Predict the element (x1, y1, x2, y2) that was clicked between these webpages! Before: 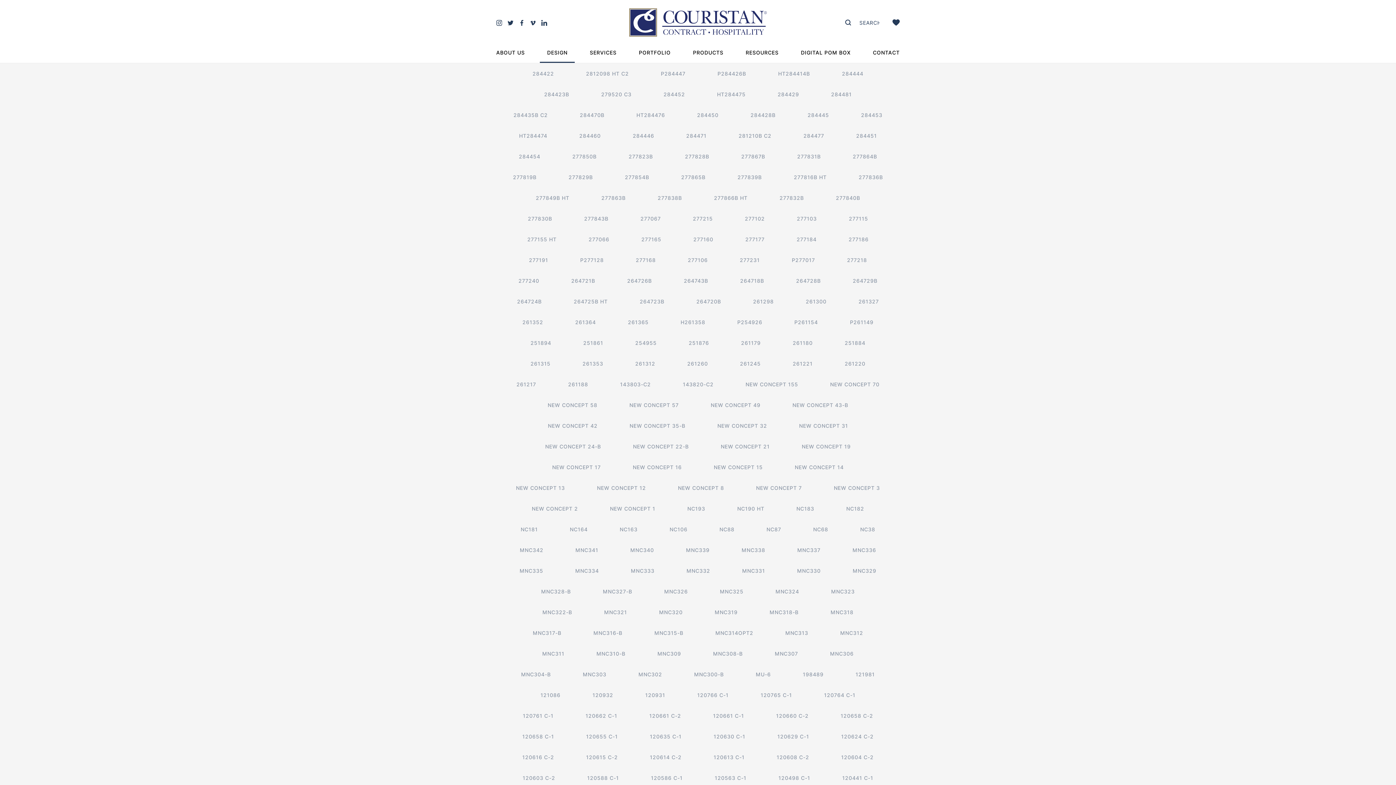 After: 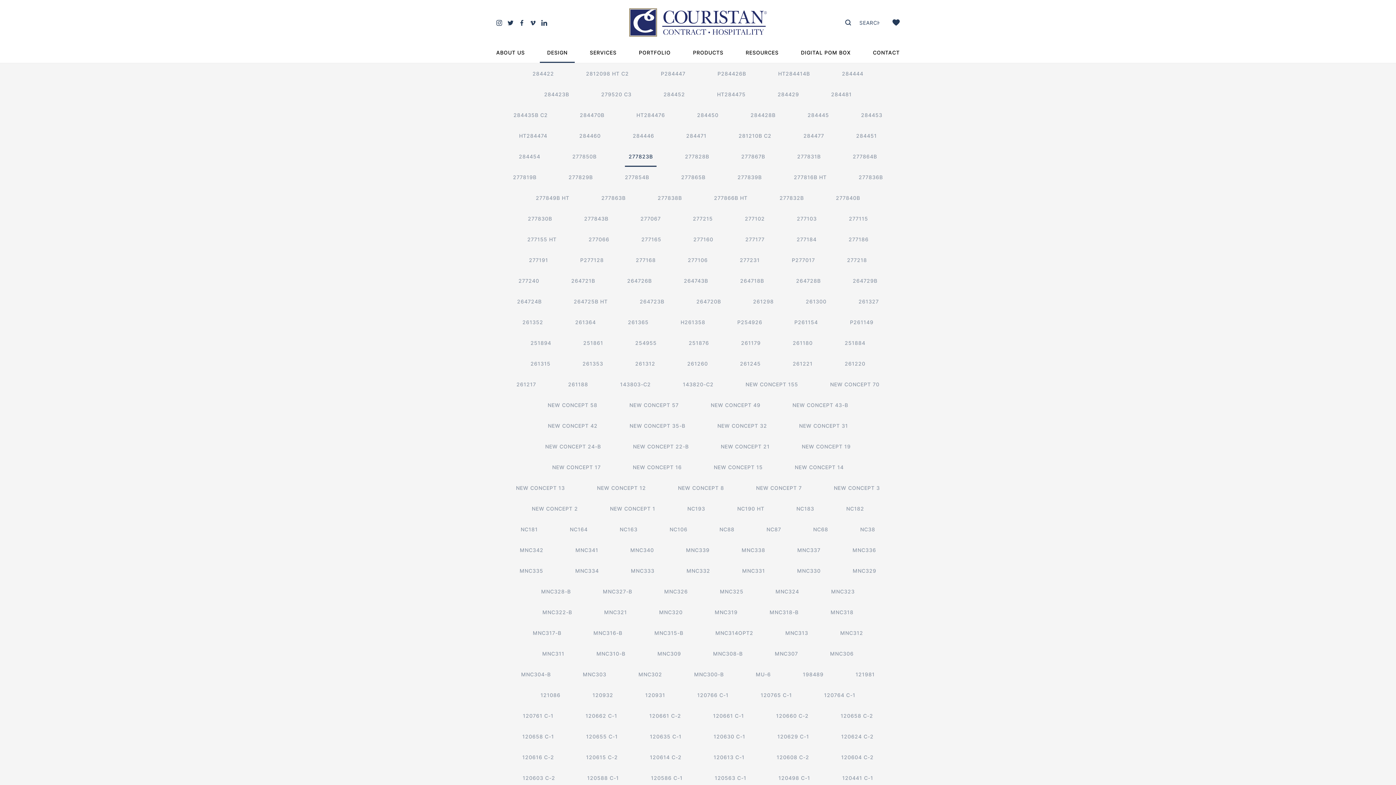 Action: bbox: (612, 146, 669, 166) label: 277823B